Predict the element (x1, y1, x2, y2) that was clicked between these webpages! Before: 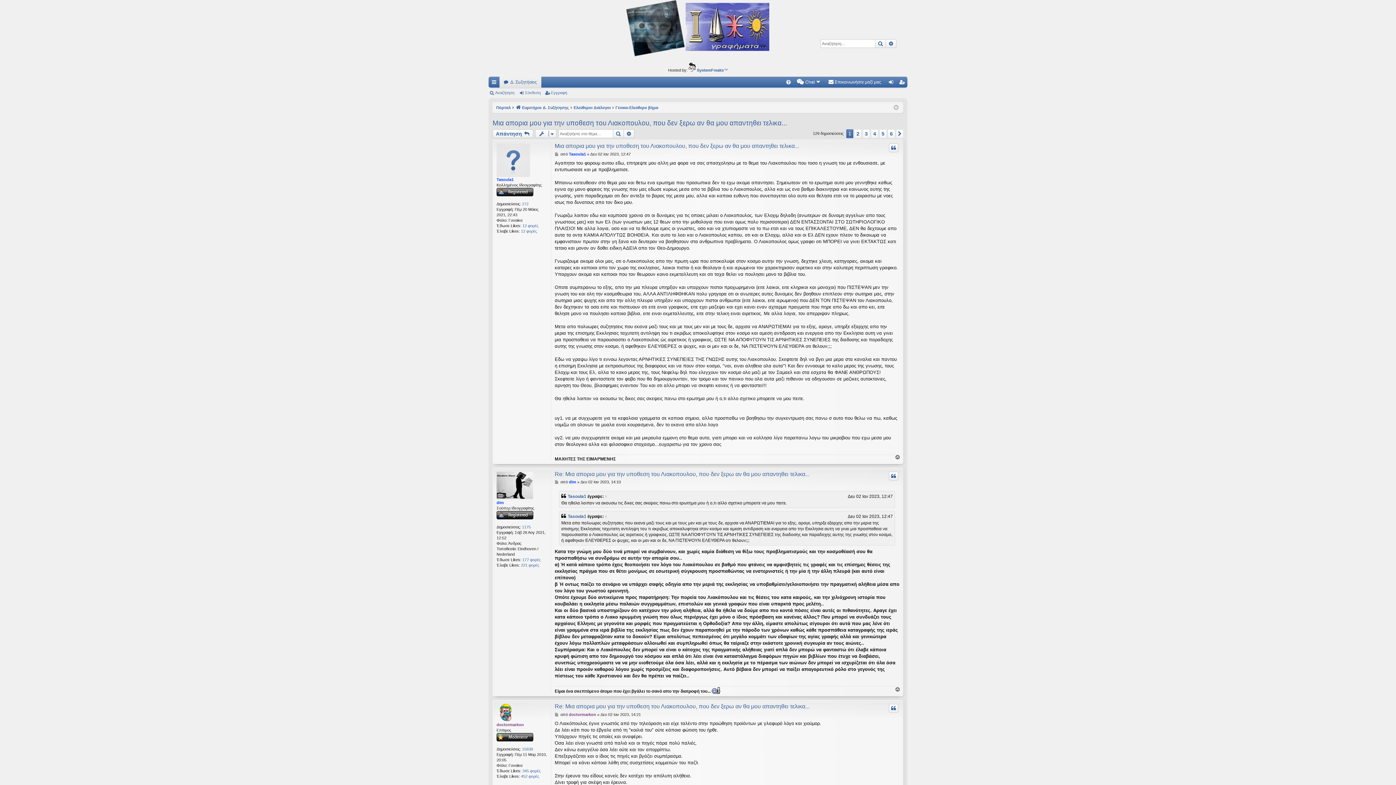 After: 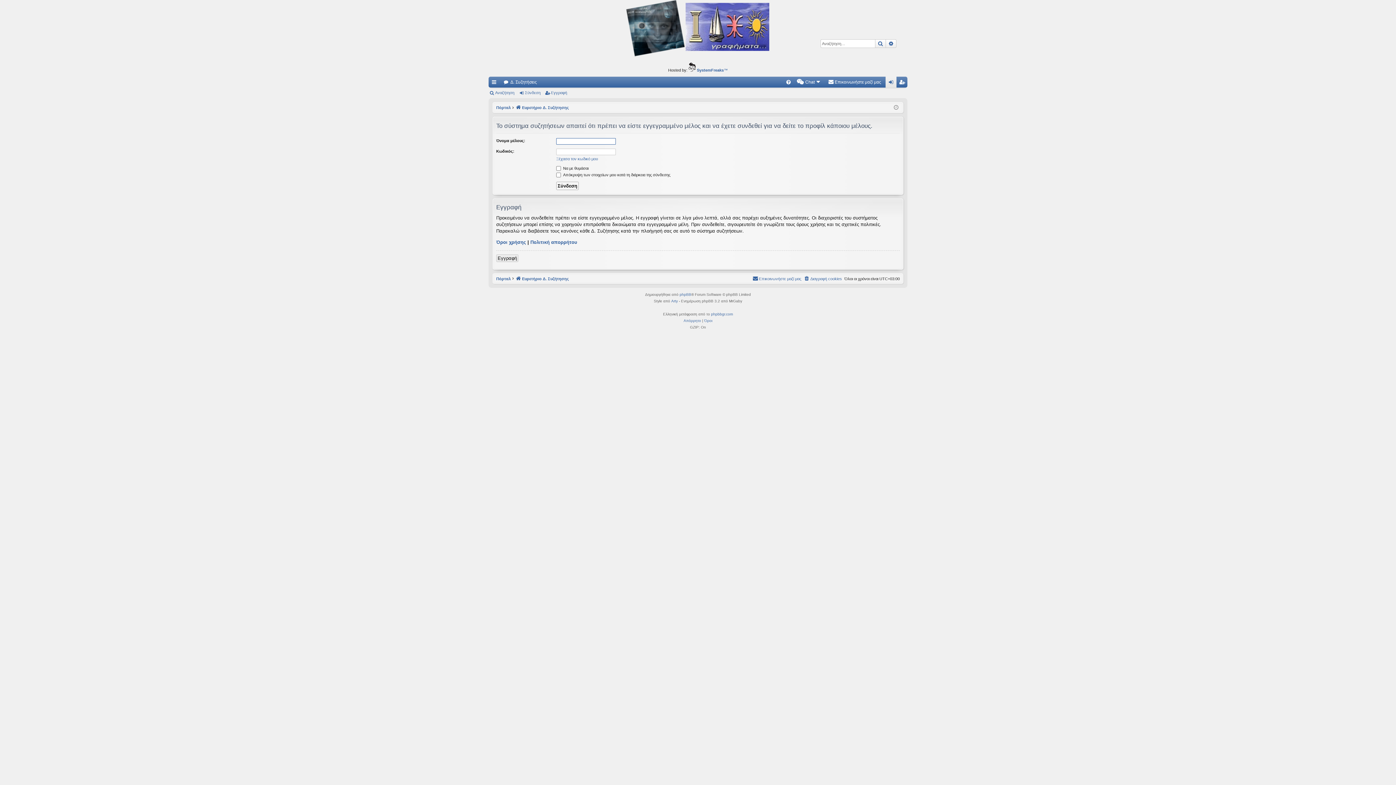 Action: bbox: (568, 493, 586, 500) label: Tasoula1